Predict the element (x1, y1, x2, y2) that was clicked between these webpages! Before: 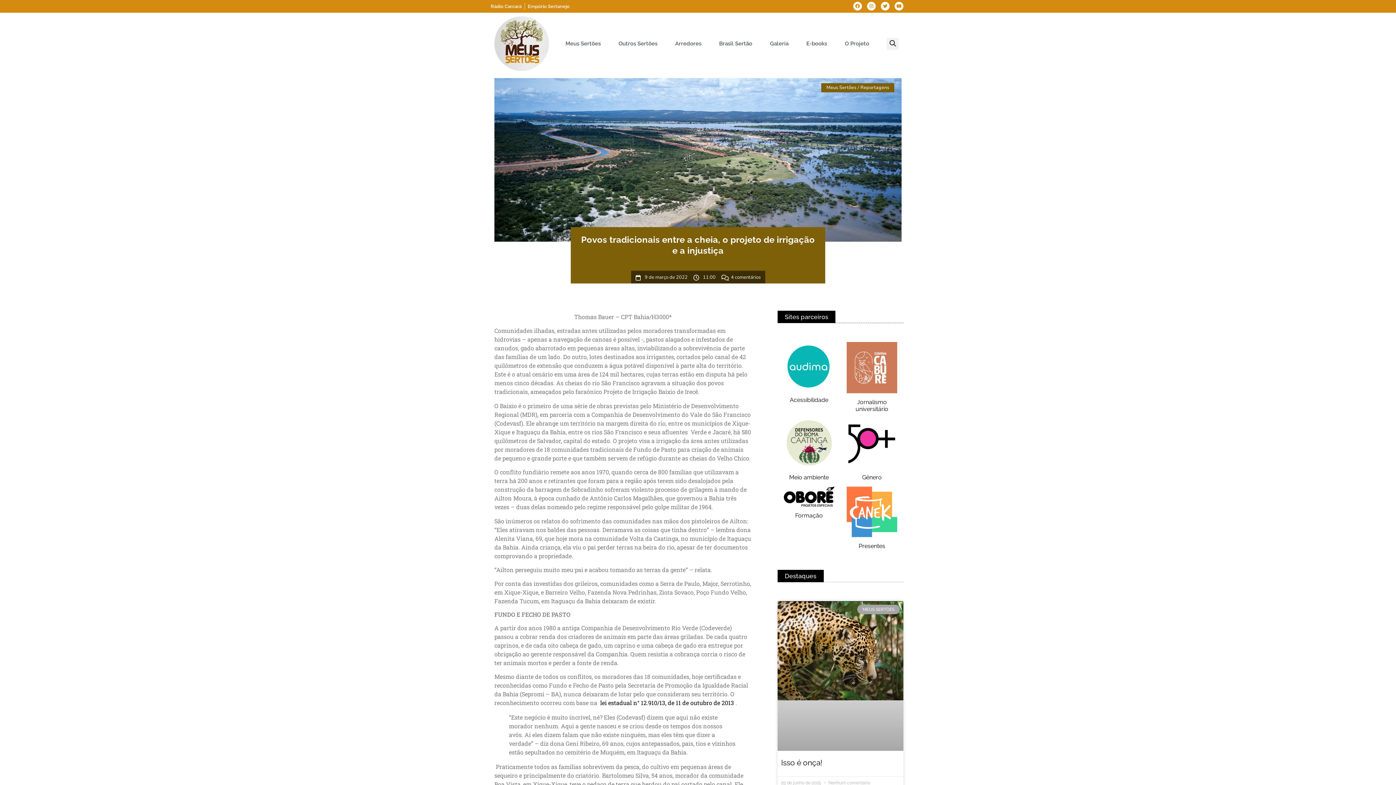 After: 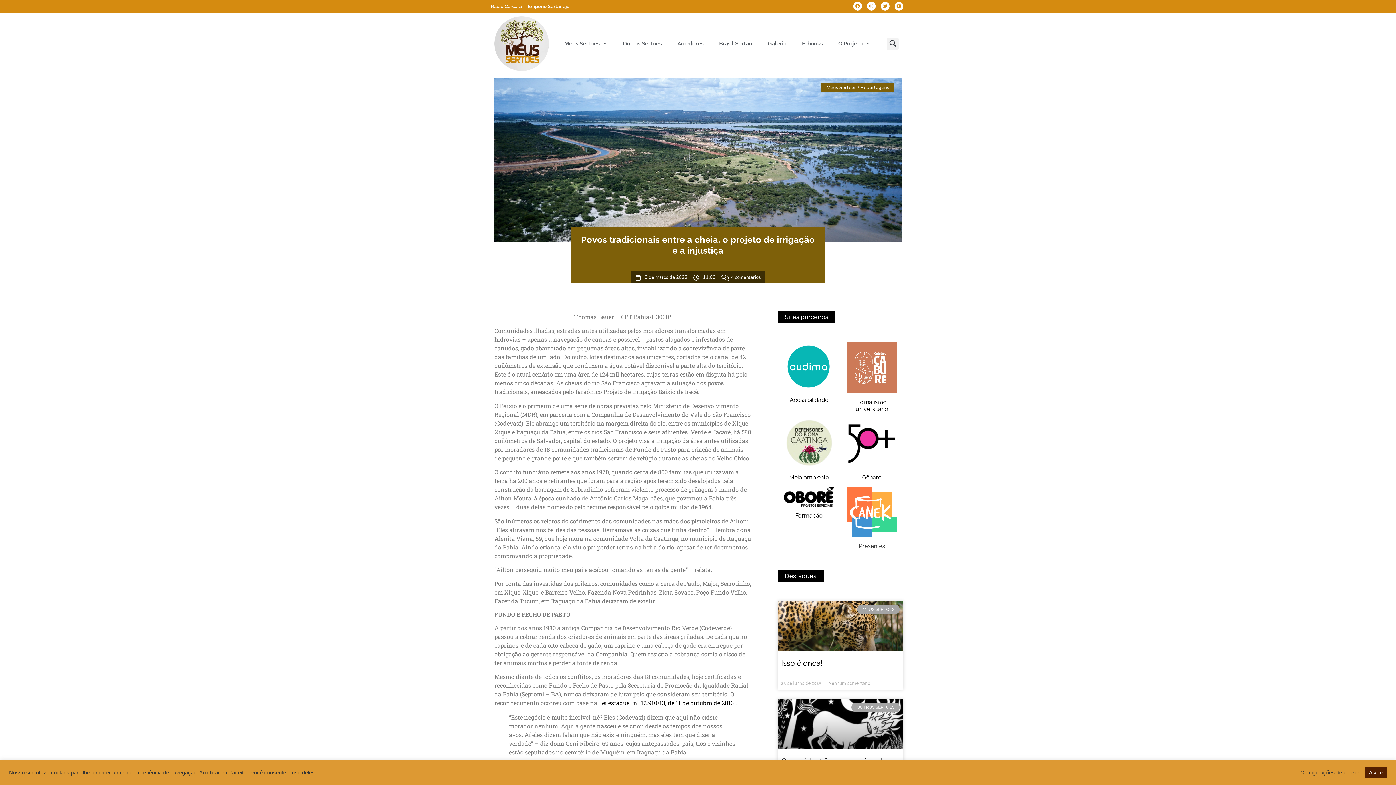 Action: bbox: (858, 542, 885, 549) label: Presentes